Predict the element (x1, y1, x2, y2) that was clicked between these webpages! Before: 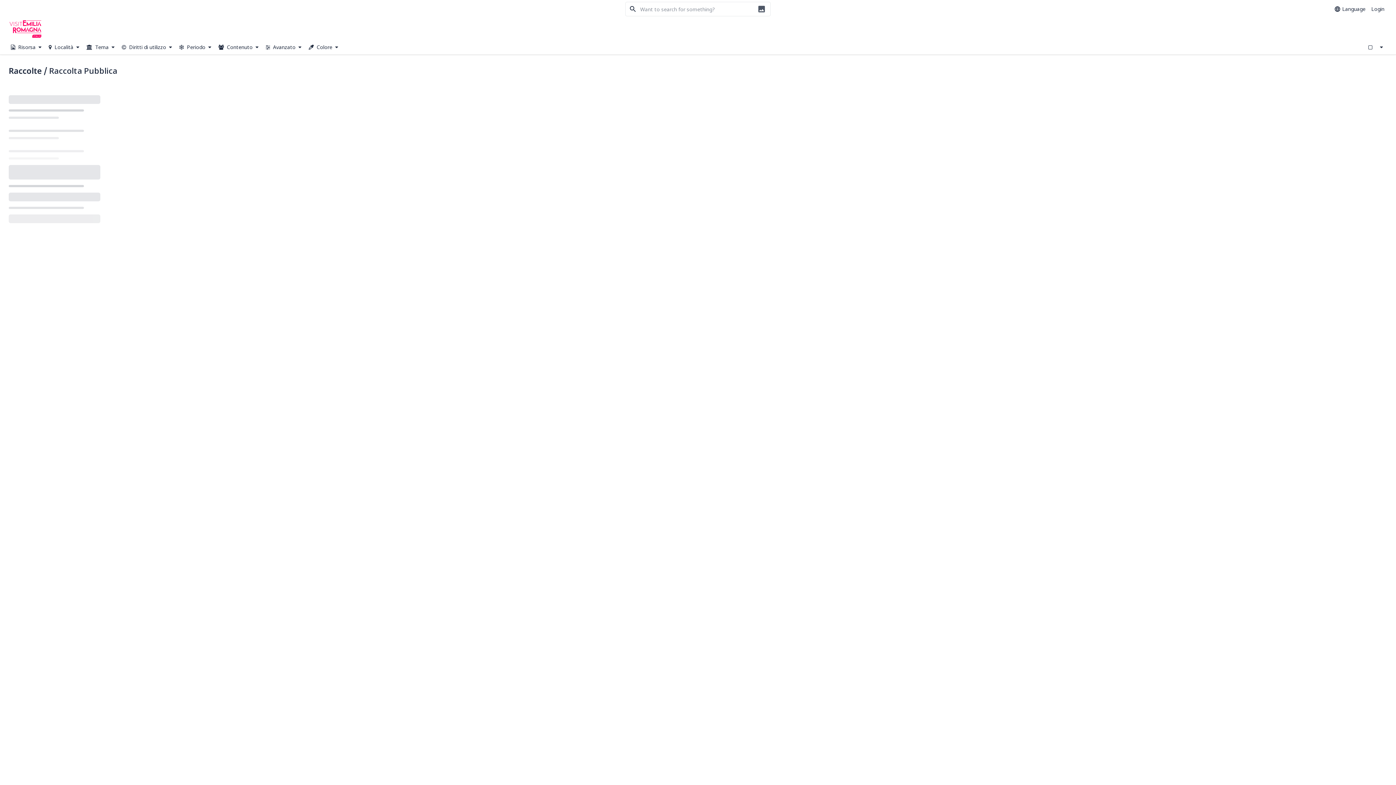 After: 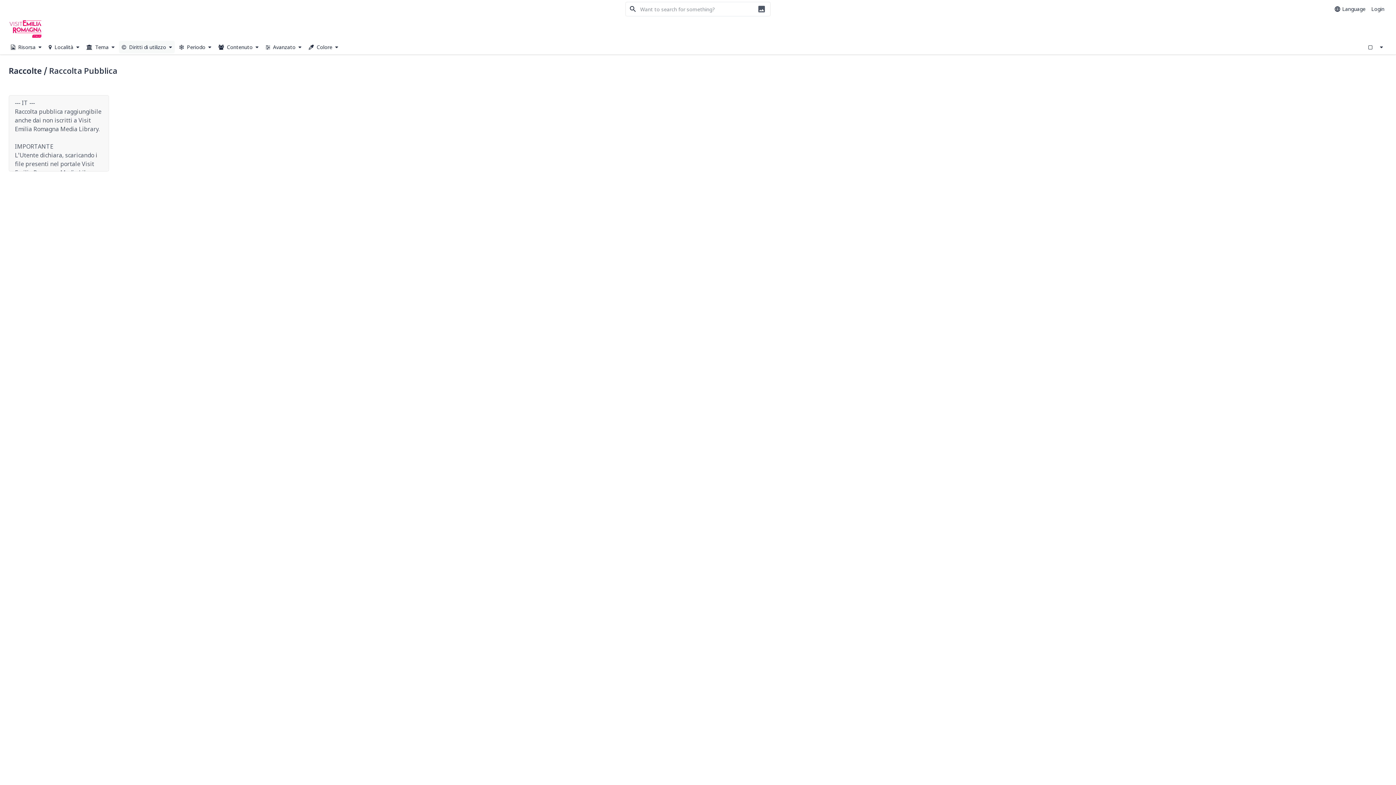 Action: bbox: (118, 40, 174, 53) label:  Diritti di utilizzo 